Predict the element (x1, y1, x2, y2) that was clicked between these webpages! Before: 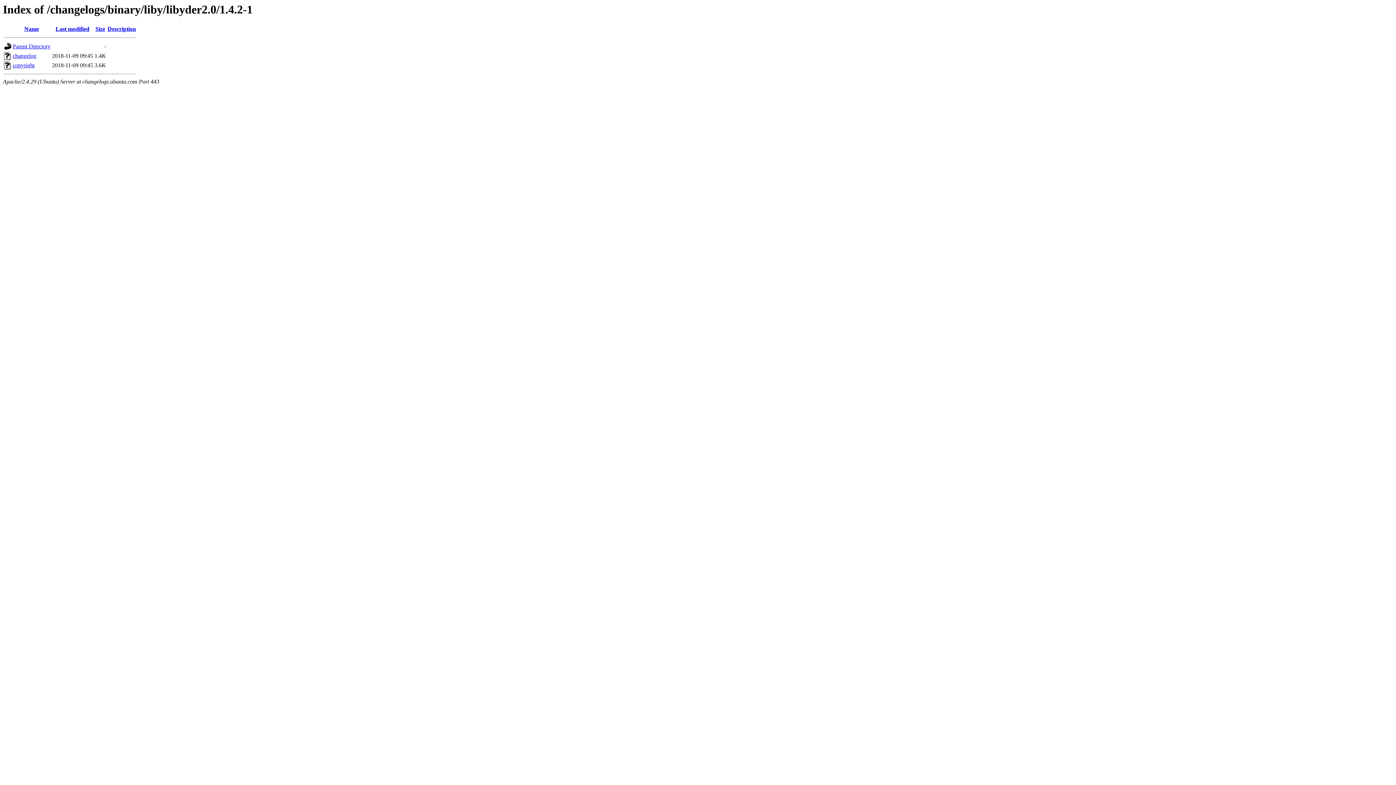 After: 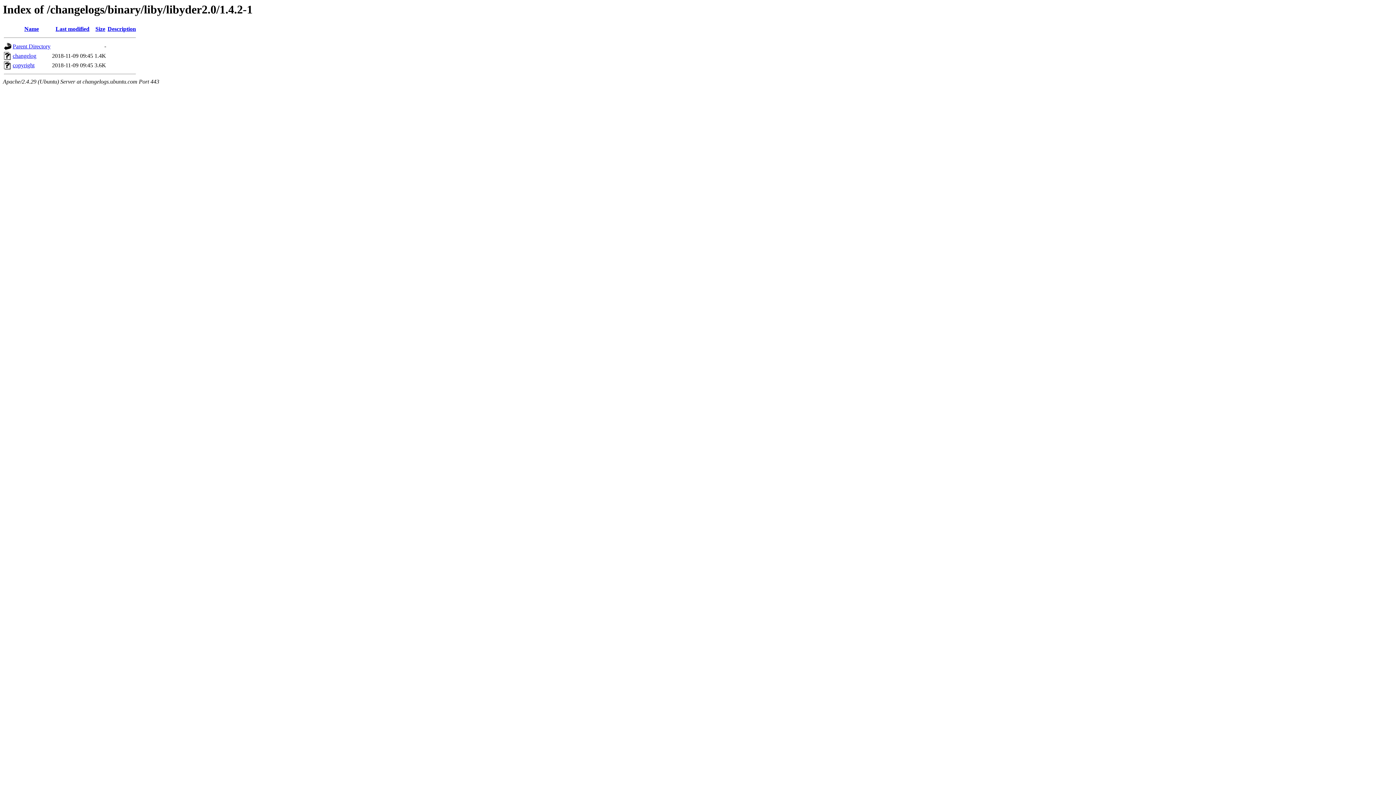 Action: bbox: (95, 25, 105, 32) label: Size